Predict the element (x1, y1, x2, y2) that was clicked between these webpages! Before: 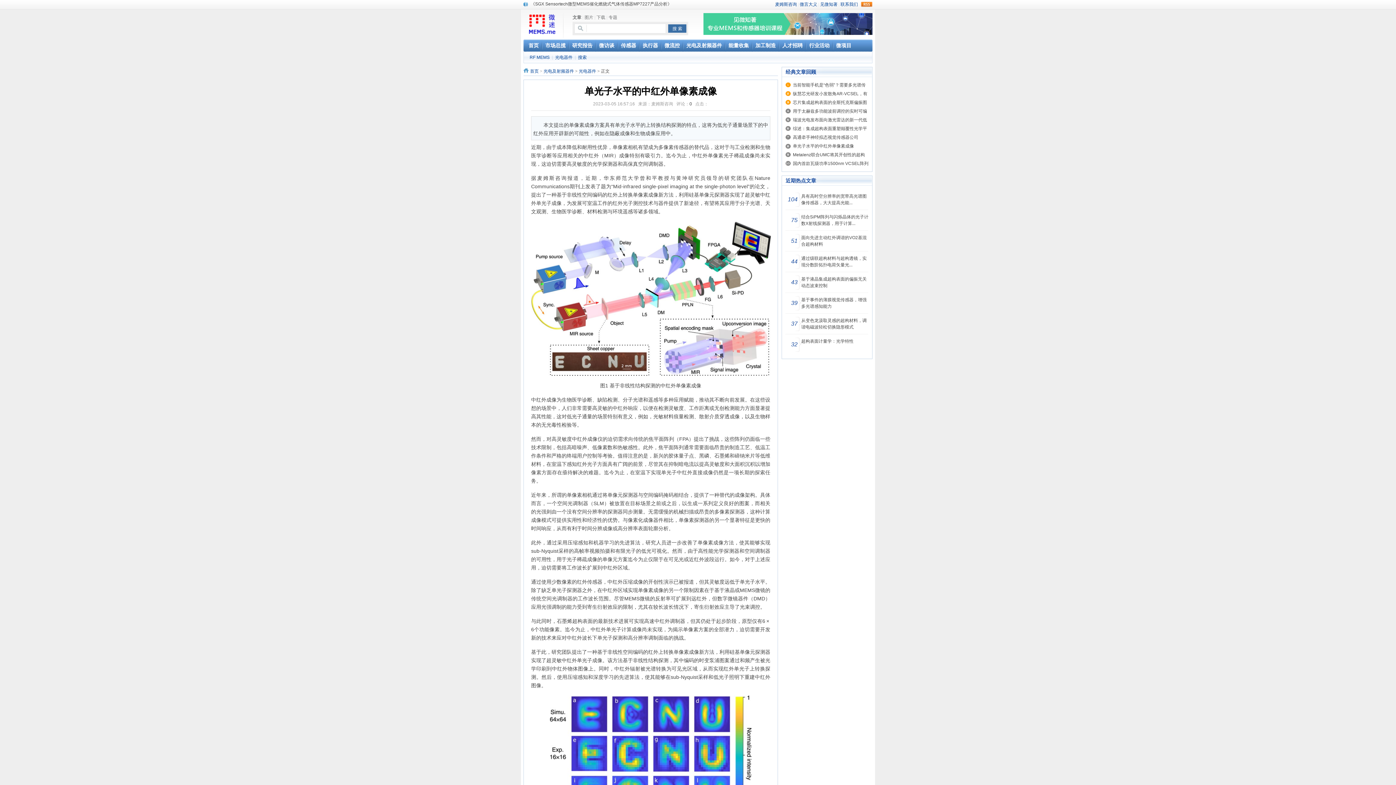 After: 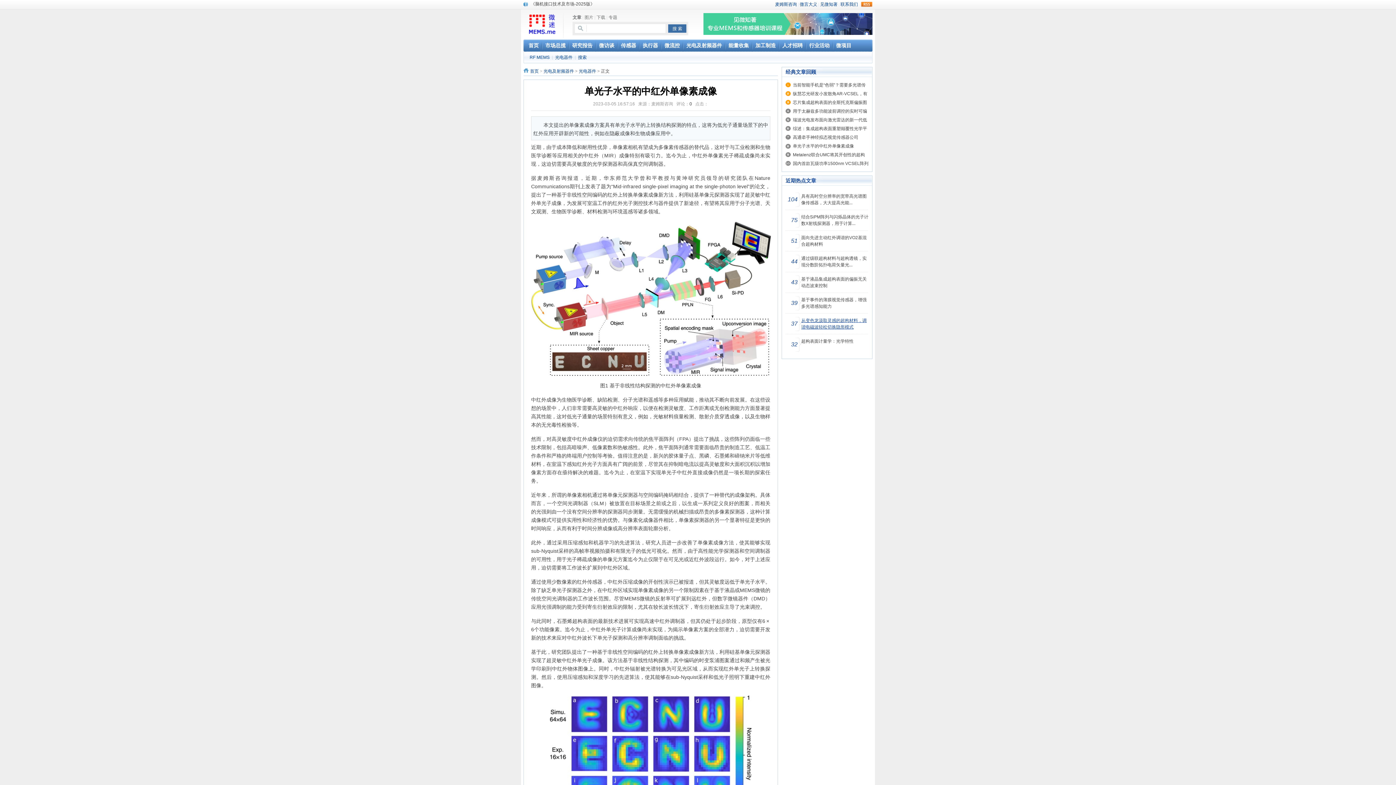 Action: label: 从变色龙汲取灵感的超构材料，调谐电磁波轻松切换隐形模式 bbox: (794, 314, 868, 330)